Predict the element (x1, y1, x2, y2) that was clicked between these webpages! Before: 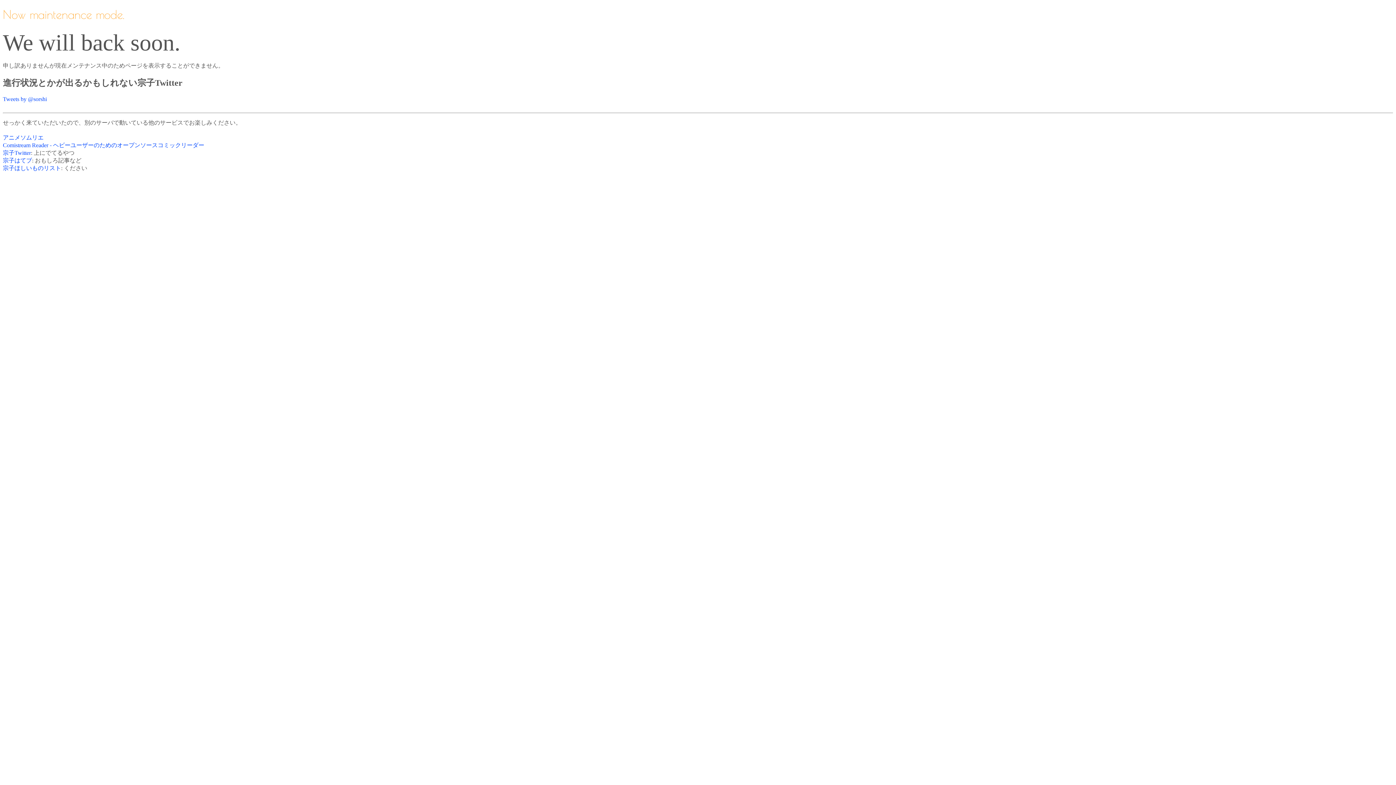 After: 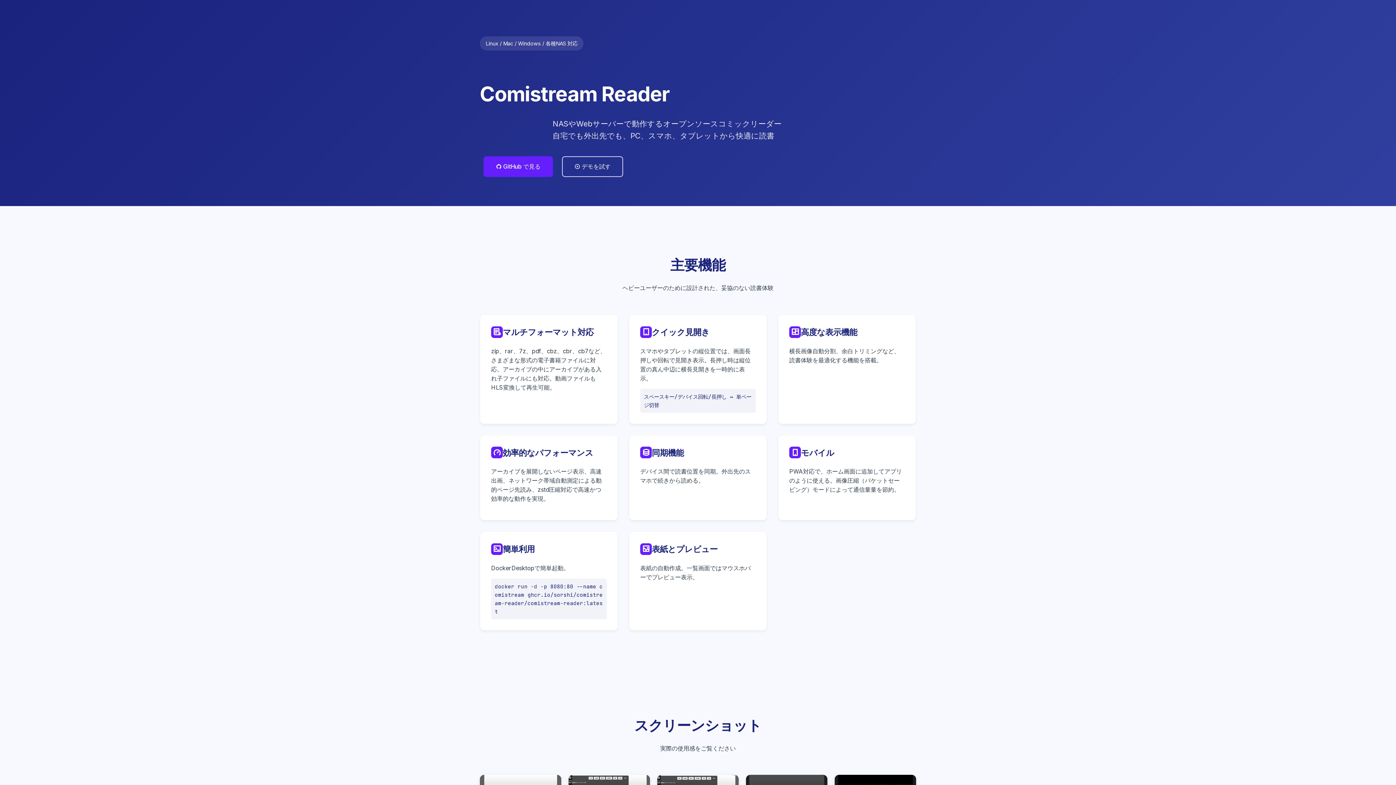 Action: bbox: (2, 142, 204, 148) label: Comistream Reader - ヘビーユーザーのためのオープンソースコミックリーダー